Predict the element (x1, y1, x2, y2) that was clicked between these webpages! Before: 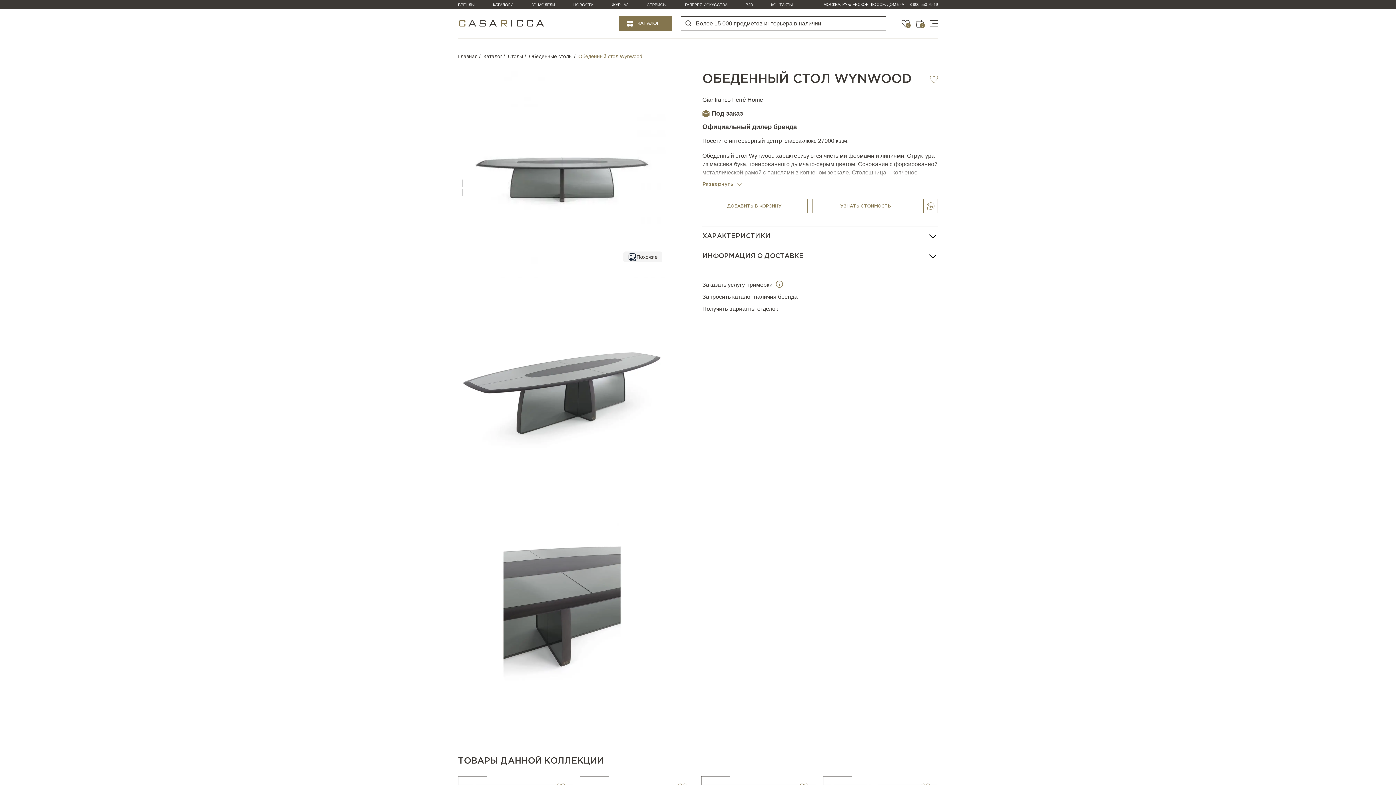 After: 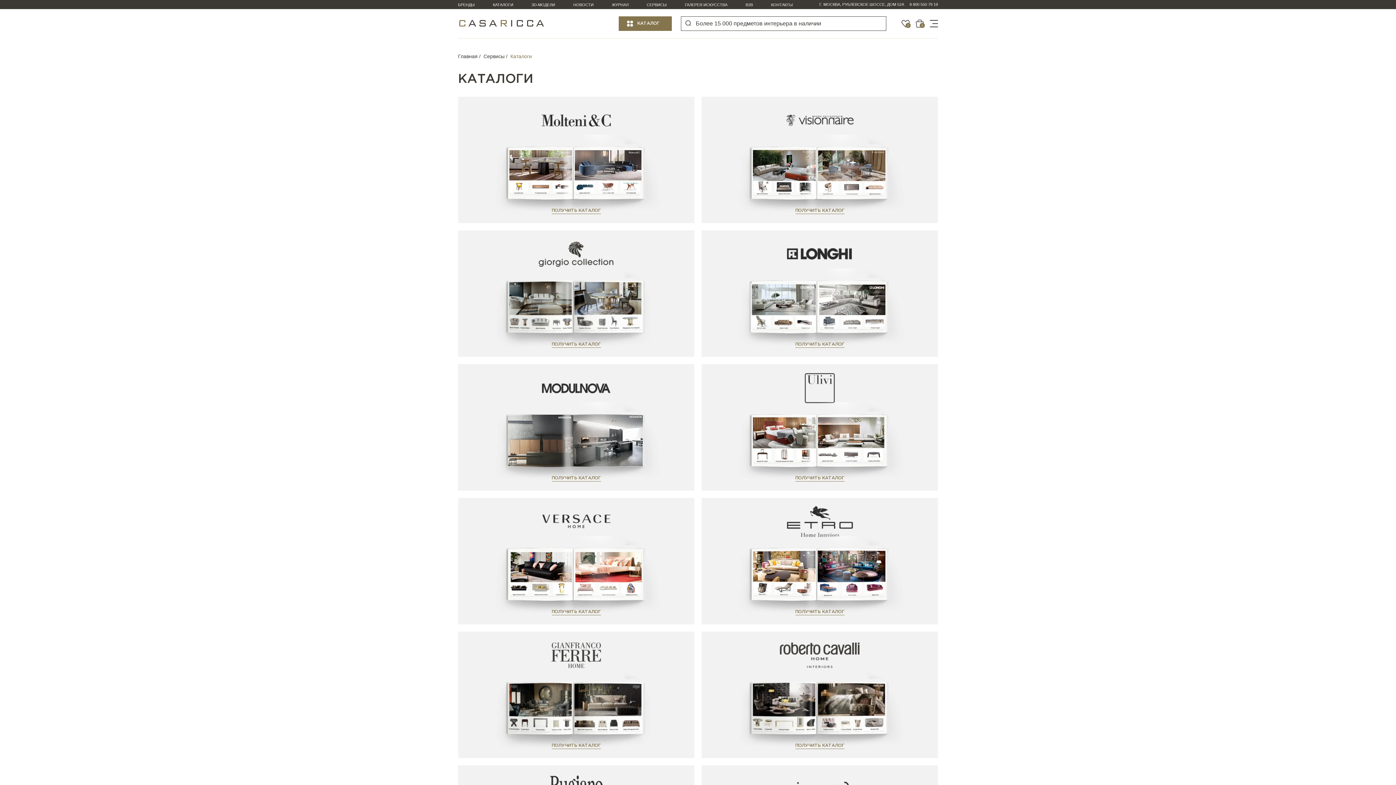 Action: bbox: (493, 2, 513, 6) label: КАТАЛОГИ